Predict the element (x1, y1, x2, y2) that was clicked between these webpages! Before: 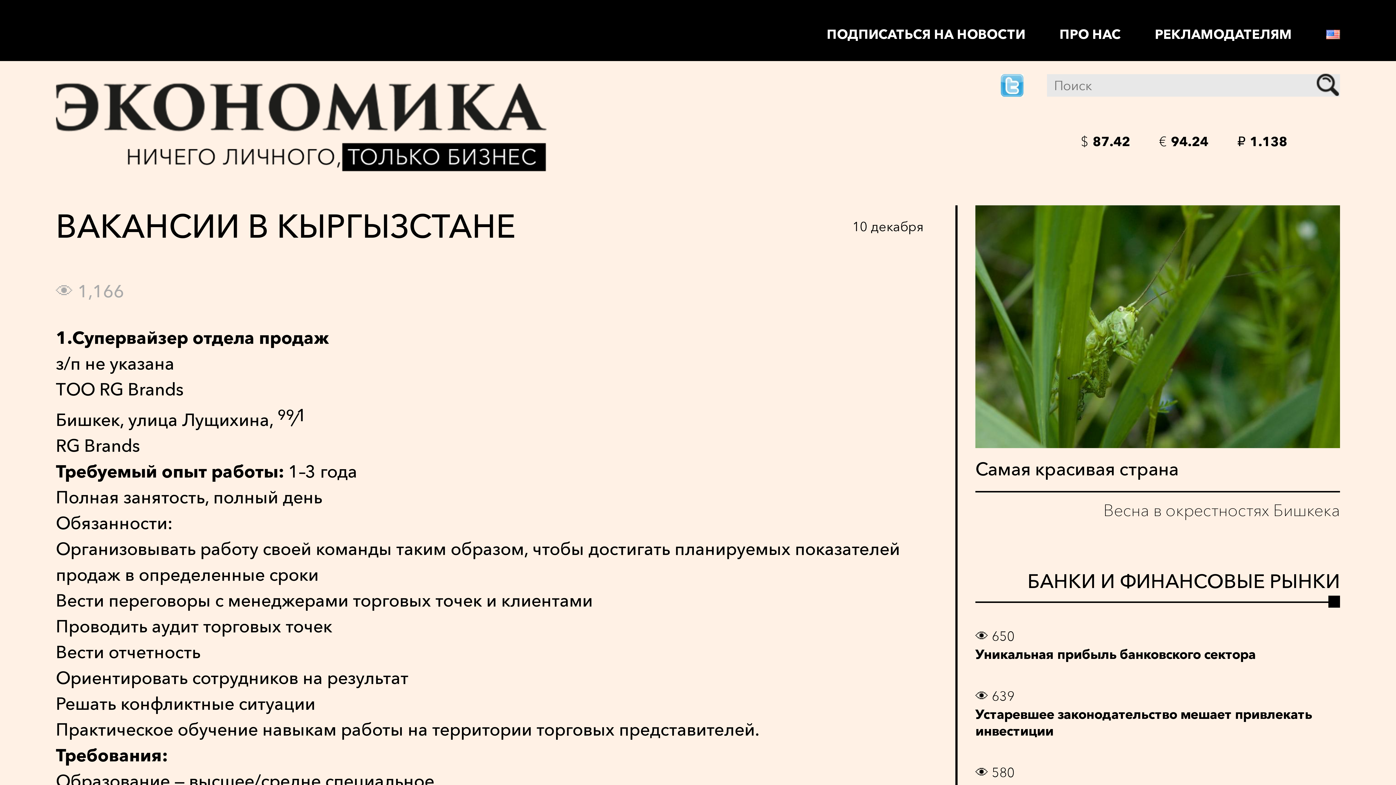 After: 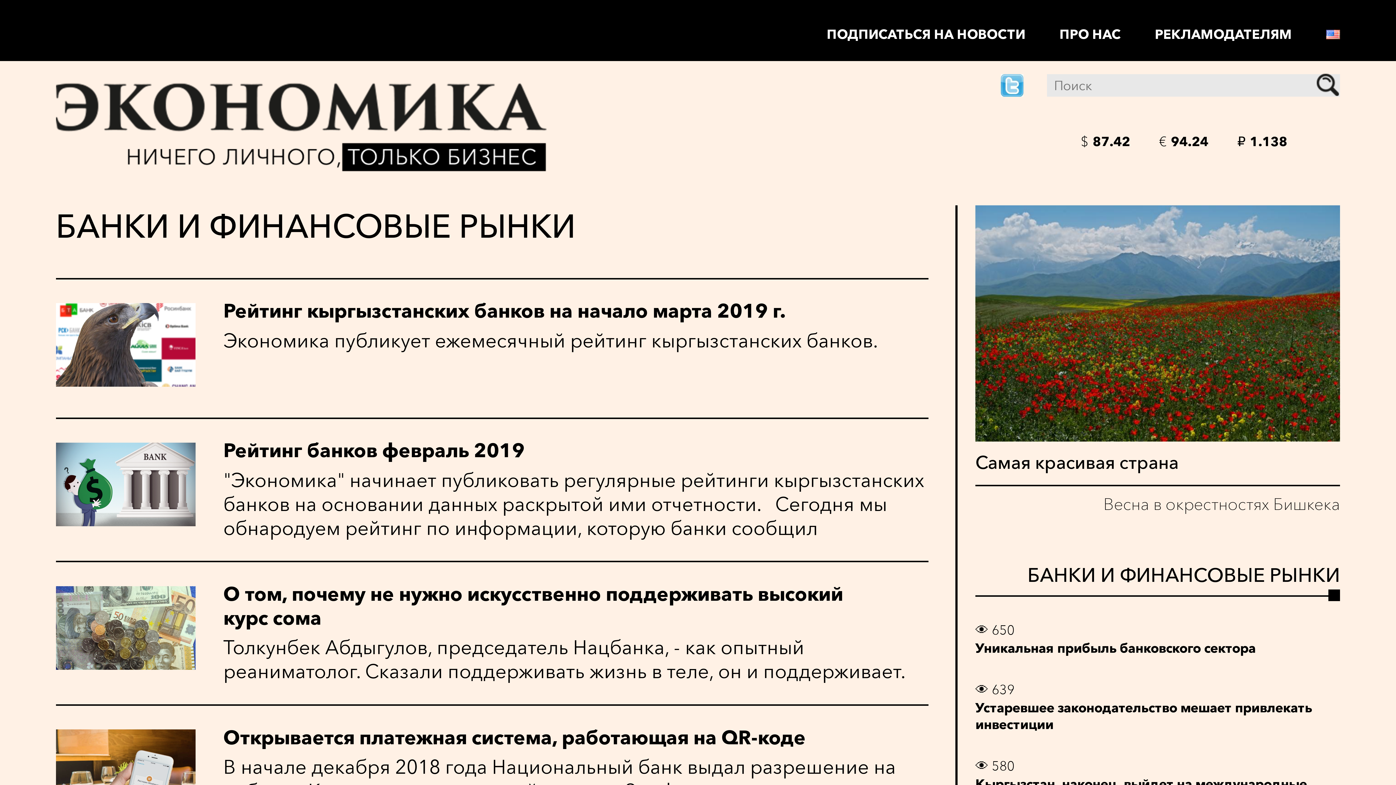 Action: bbox: (975, 561, 1340, 603) label: БАНКИ И ФИНАНСОВЫЕ РЫНКИ